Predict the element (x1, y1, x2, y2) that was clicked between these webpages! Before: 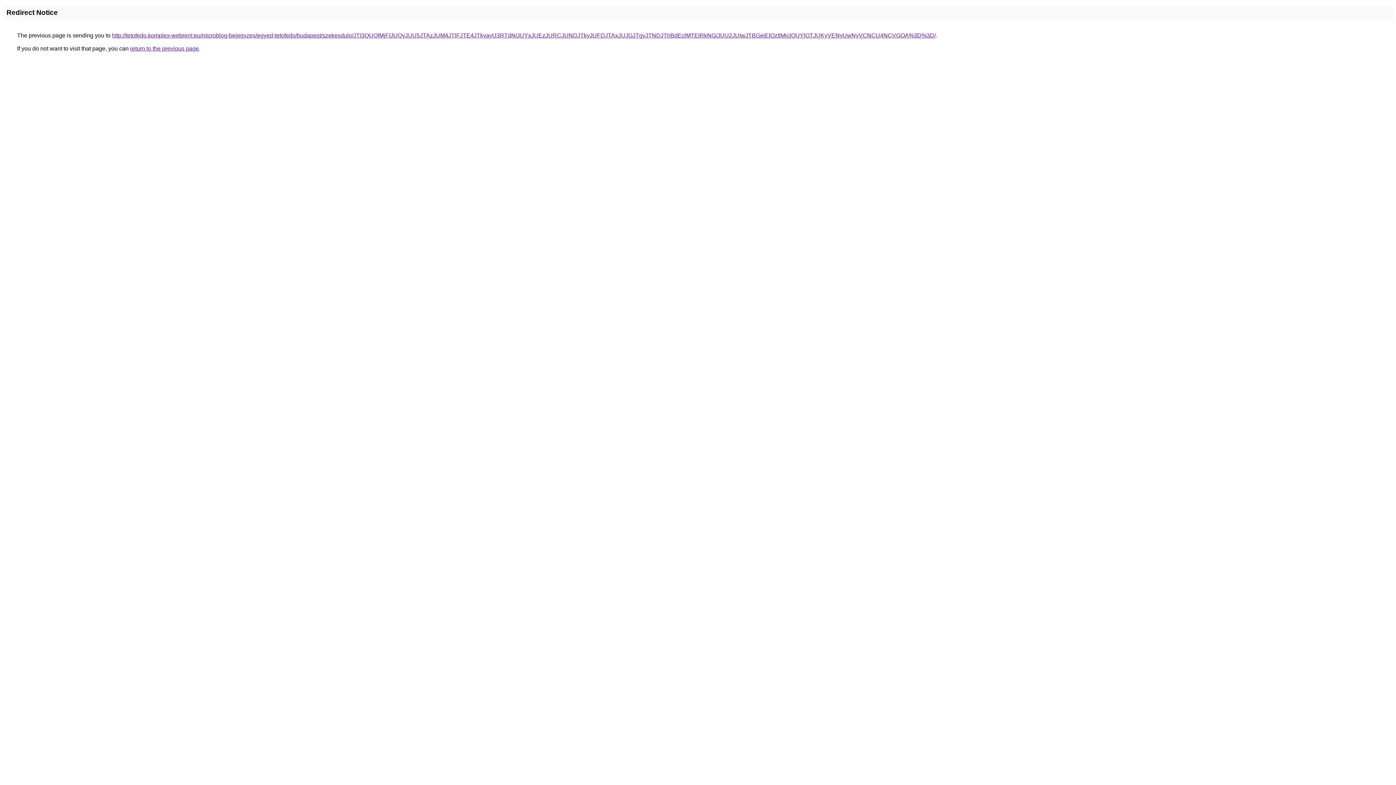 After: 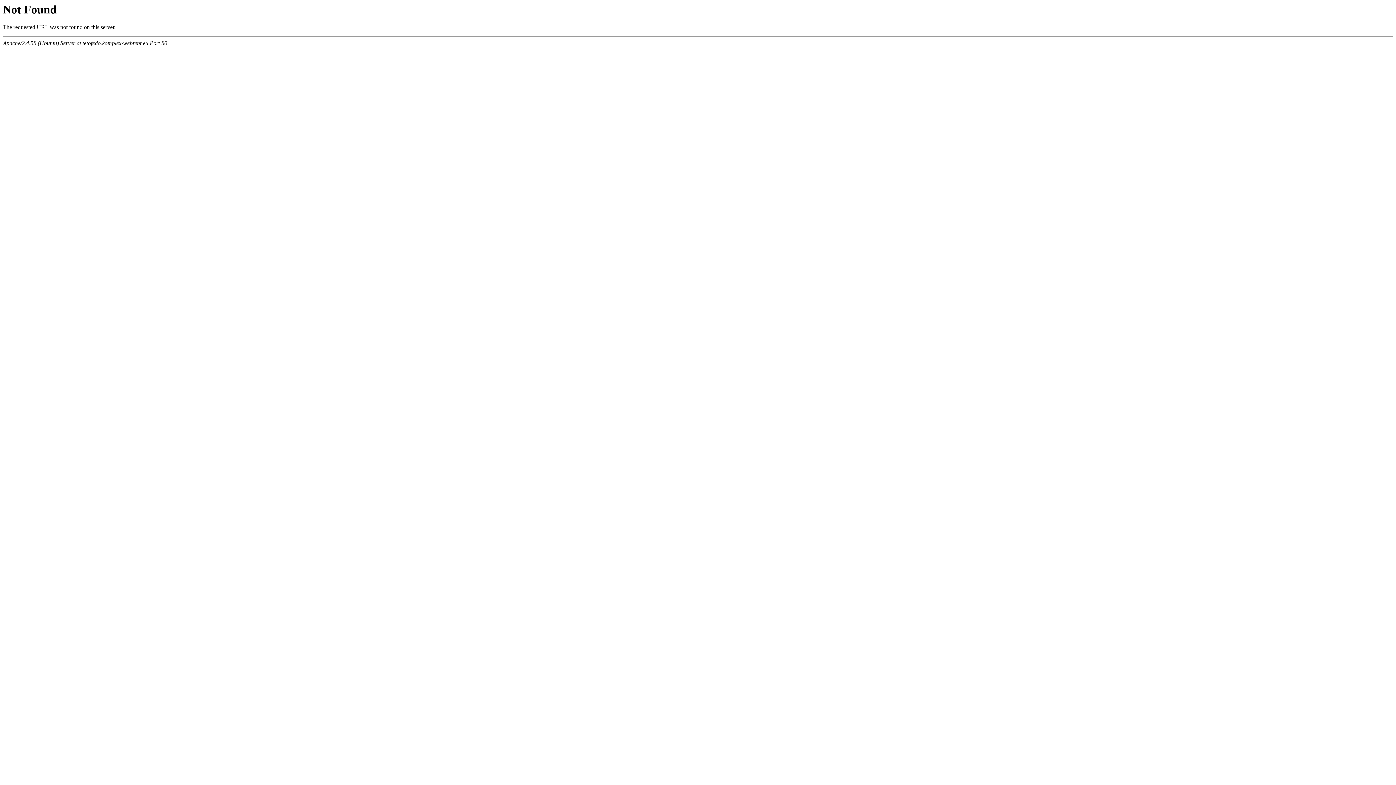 Action: label: http://tetofedo.komplex-webrent.eu/microblog-bejegyzes/egyed-tetofedo/budapest/szekesdulo/JTI3QUQlMjFIJUQyJUU5JTAzJUM4JTlFJTE4JTkyayU3RTdN/JUYxJUEzJURCJUNDJTkyJUFDJTAxJUJGJTgyJTNDJThBdEclMTElRkNG/JUU2JUIwJTBGejElQzIlMjclQUYlOTJUKyVENyUwNyVCNCU4NCVGOA%3D%3D/ bbox: (112, 32, 936, 38)